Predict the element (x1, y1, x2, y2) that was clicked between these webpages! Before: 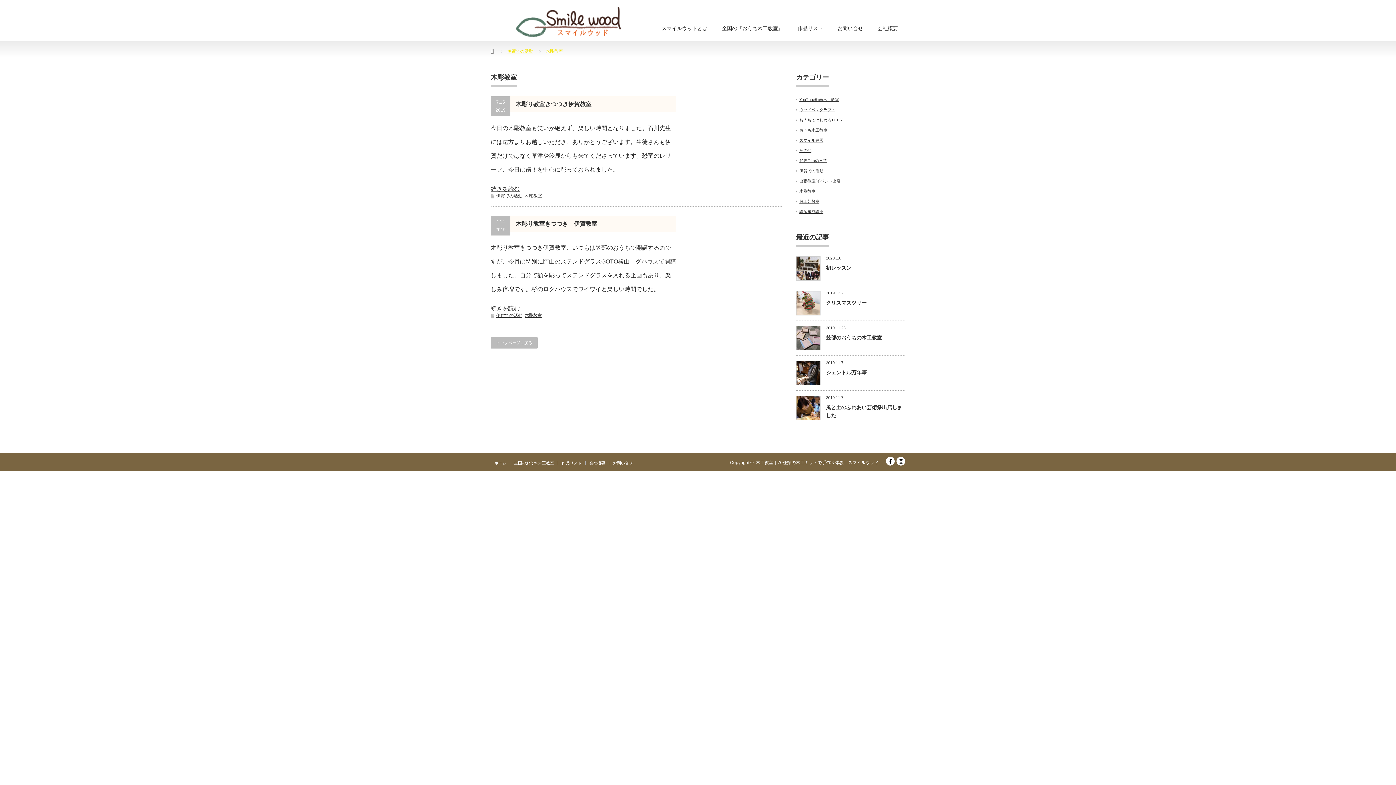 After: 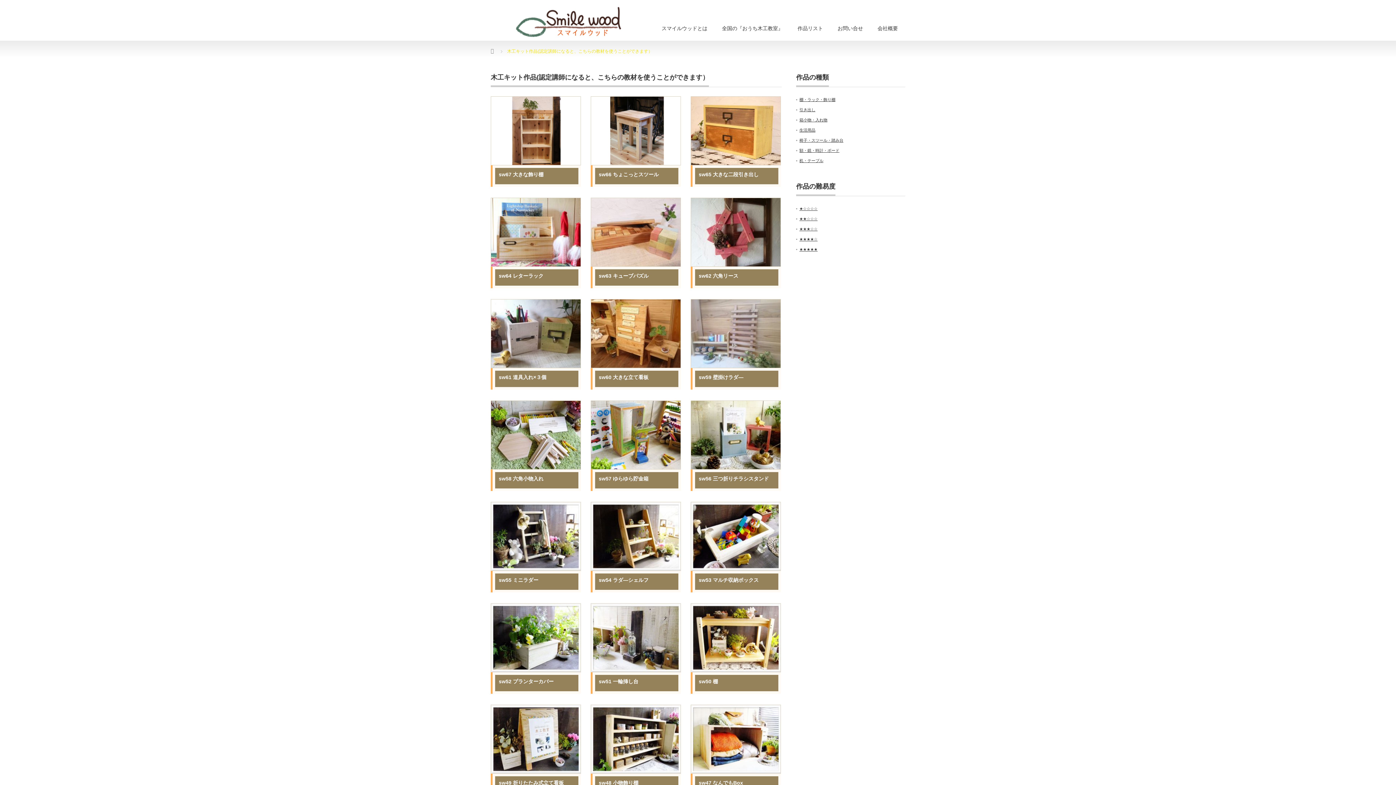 Action: bbox: (790, 17, 830, 40) label: 作品リスト